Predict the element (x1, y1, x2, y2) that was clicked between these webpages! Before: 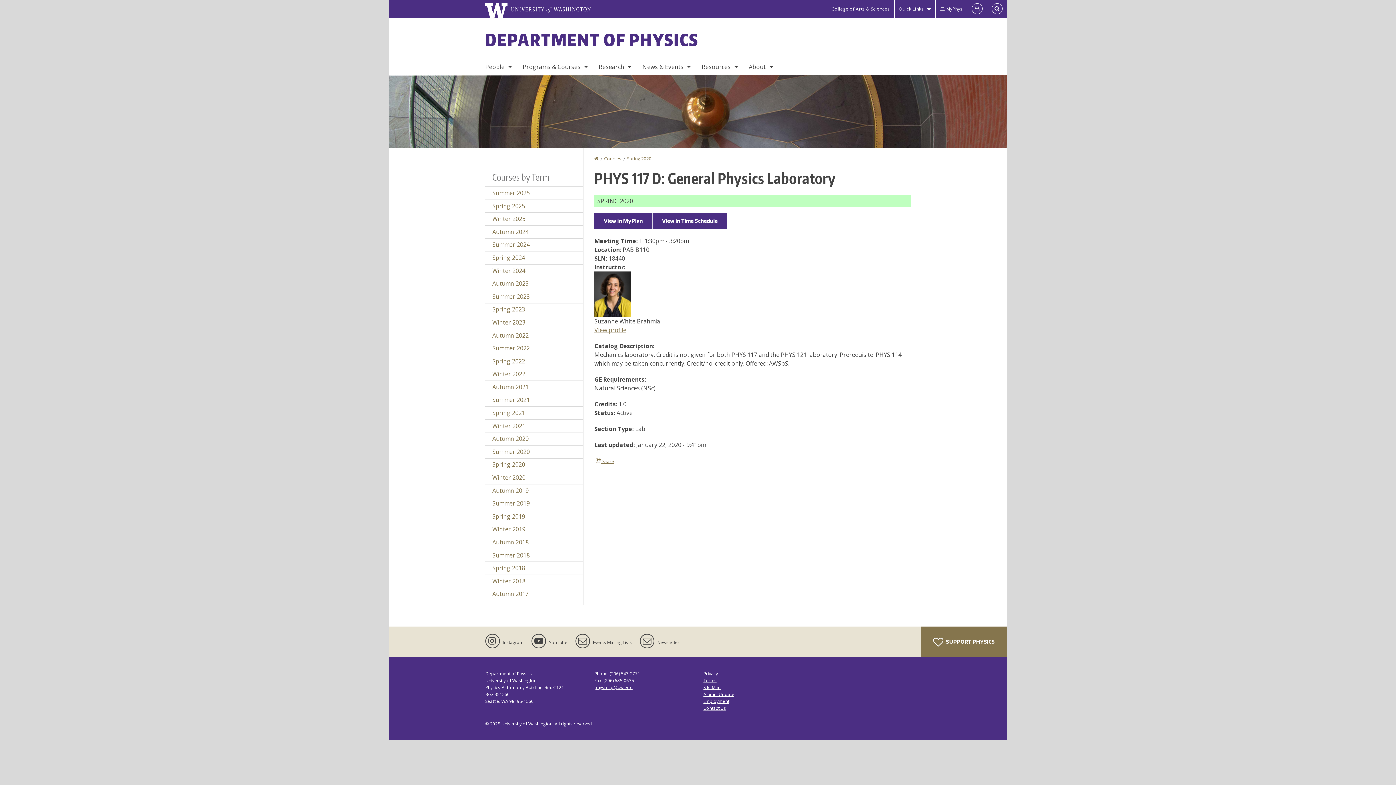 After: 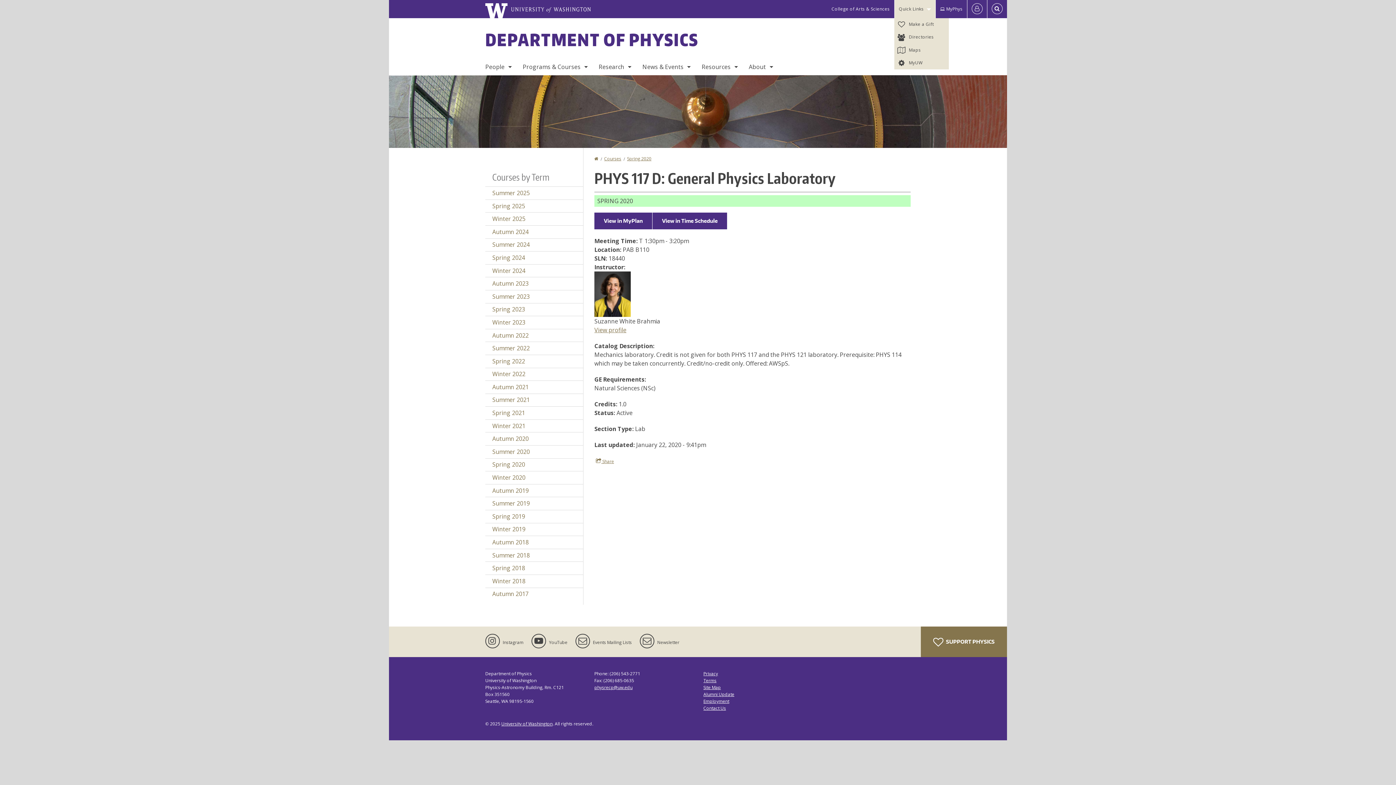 Action: bbox: (894, 0, 935, 18) label: Quick Links